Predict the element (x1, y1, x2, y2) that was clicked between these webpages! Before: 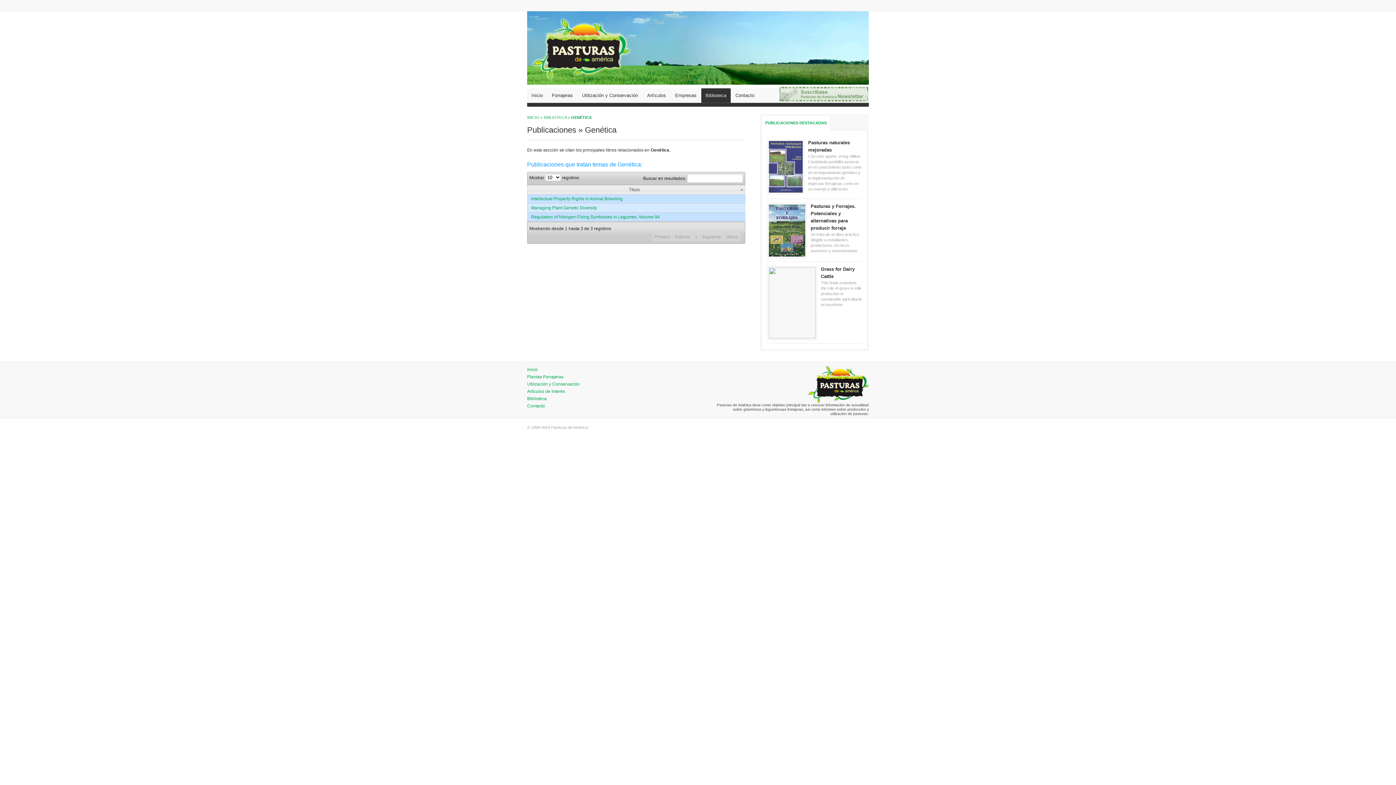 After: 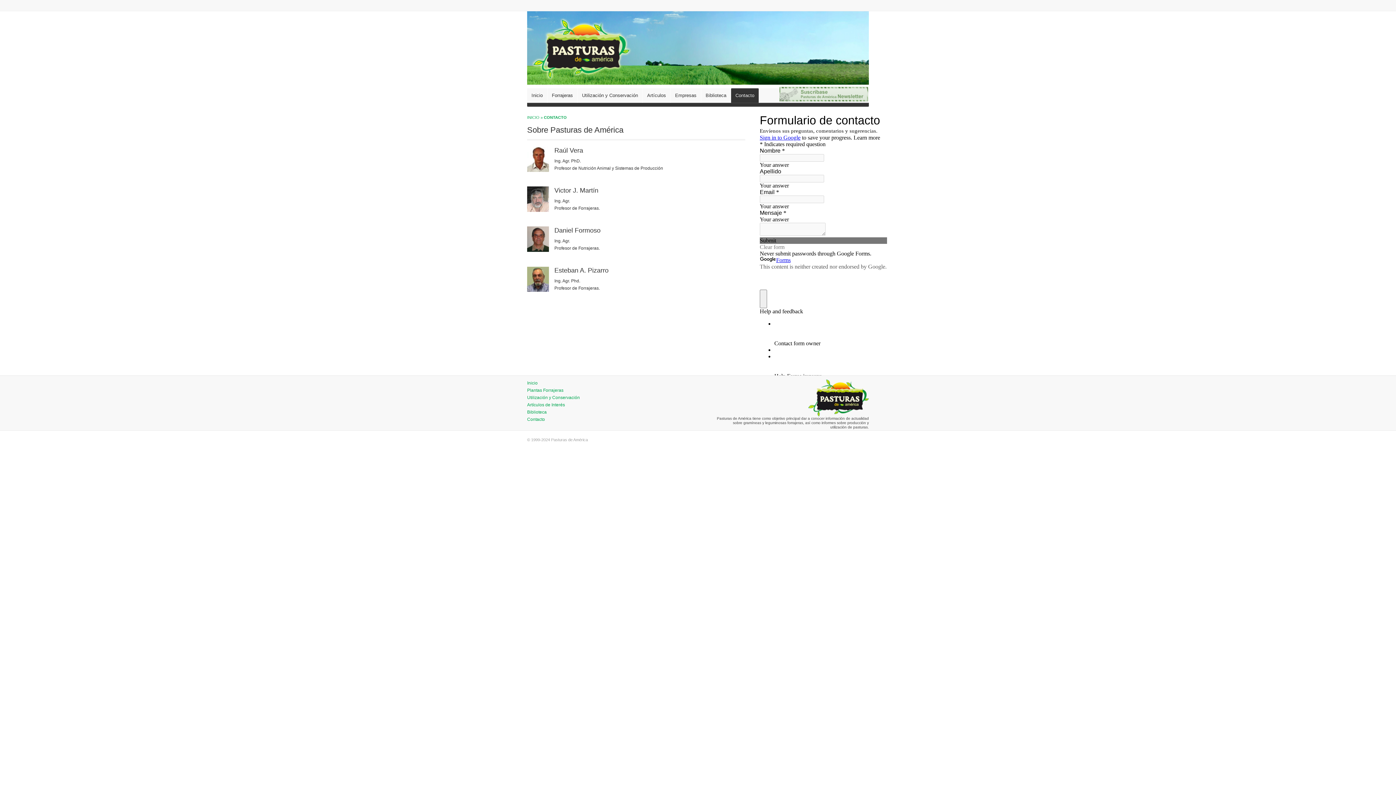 Action: label: Contacto bbox: (731, 88, 758, 102)